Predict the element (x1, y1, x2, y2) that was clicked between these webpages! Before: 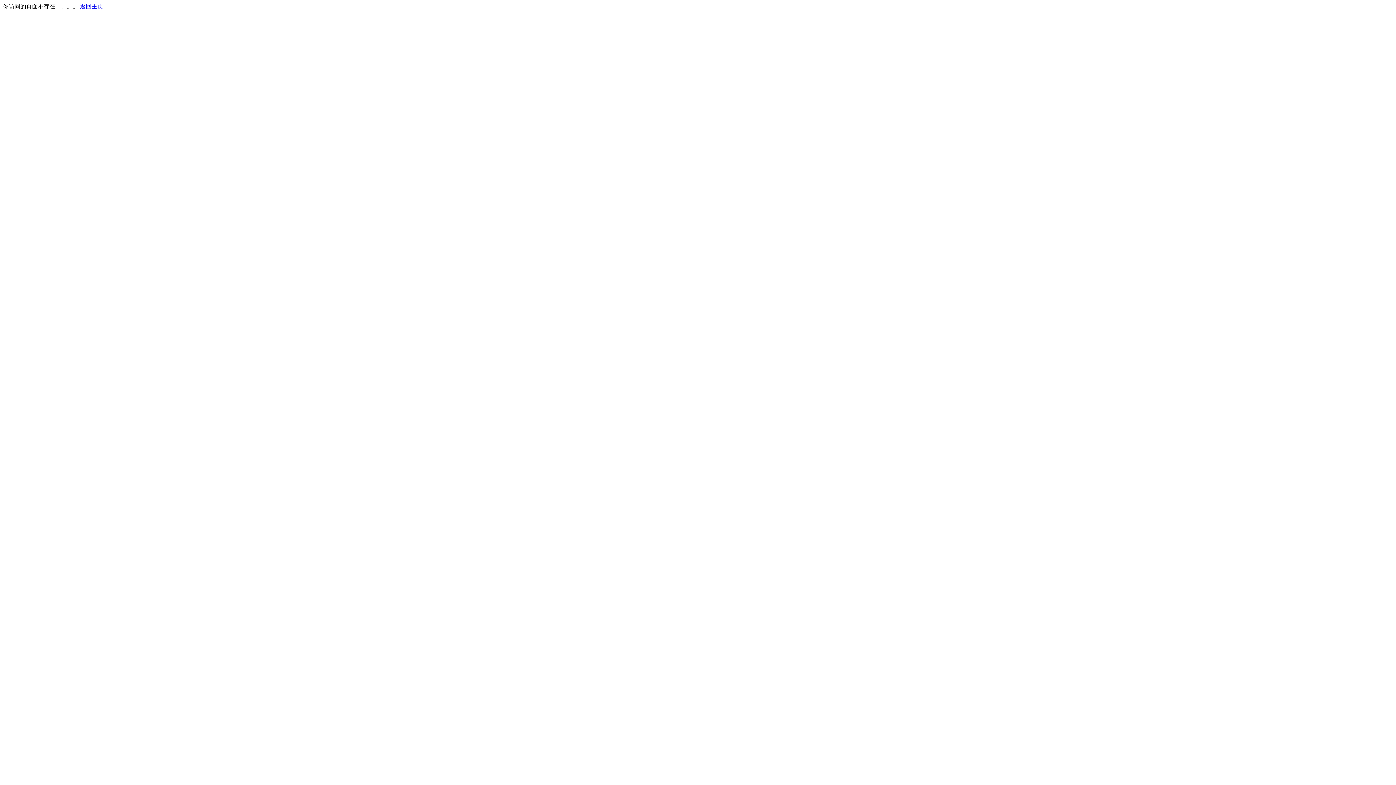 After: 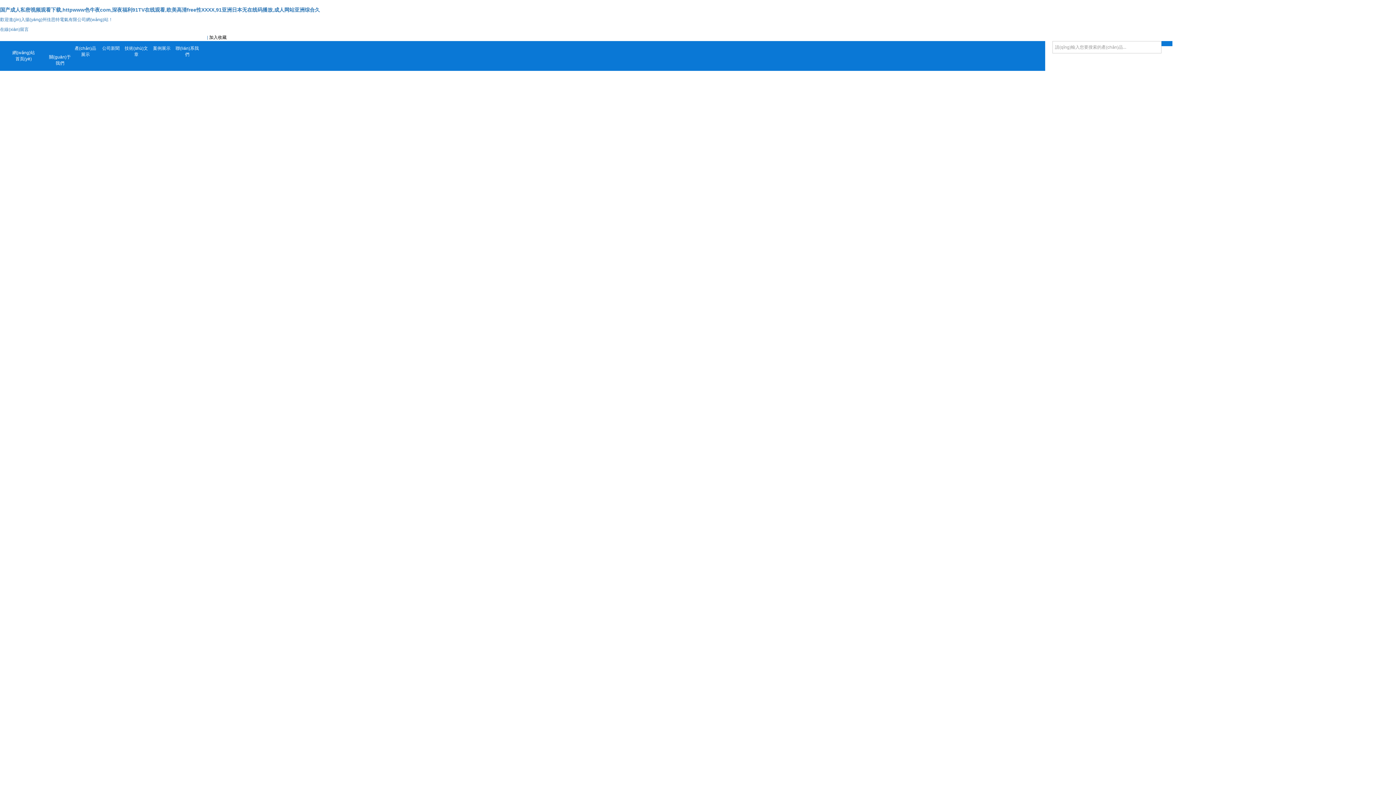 Action: bbox: (80, 3, 103, 9) label: 返回主页